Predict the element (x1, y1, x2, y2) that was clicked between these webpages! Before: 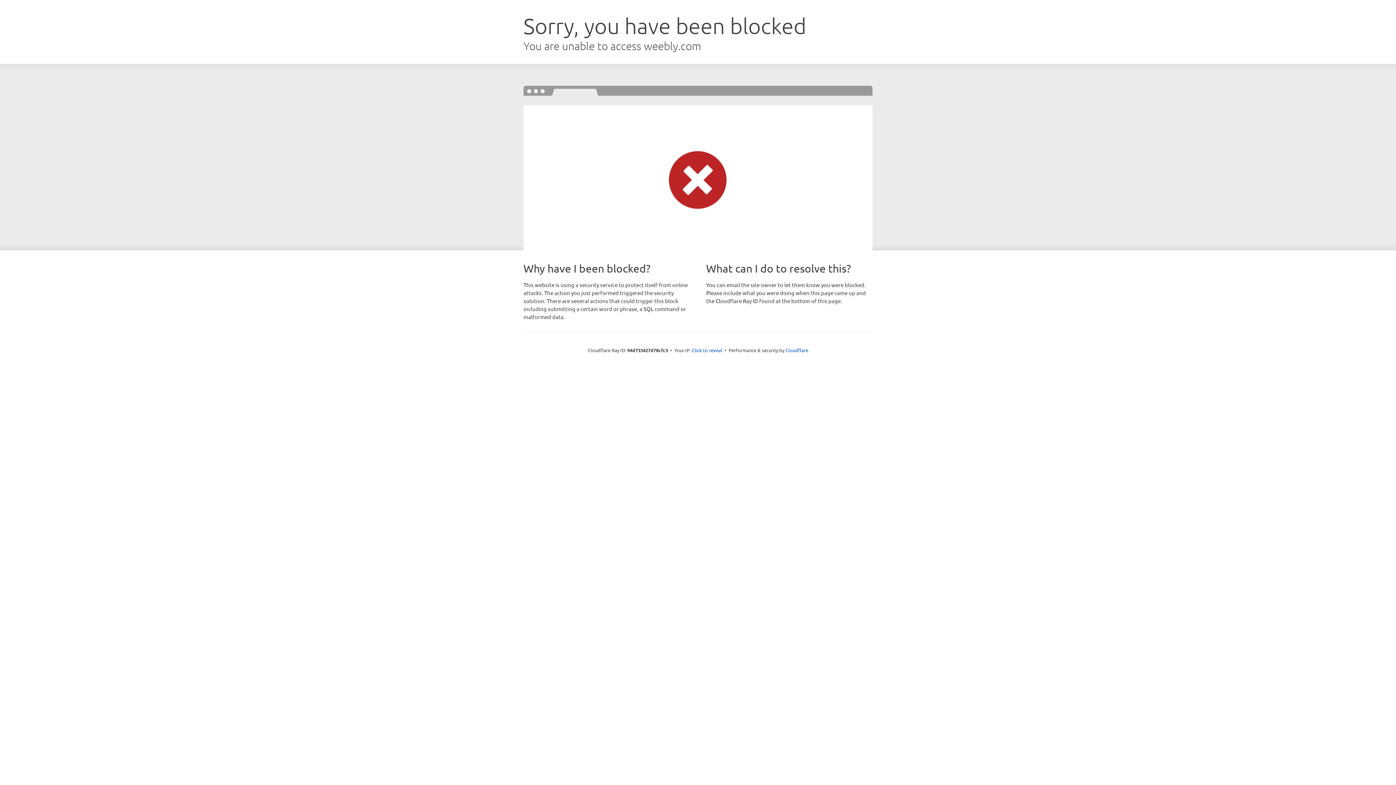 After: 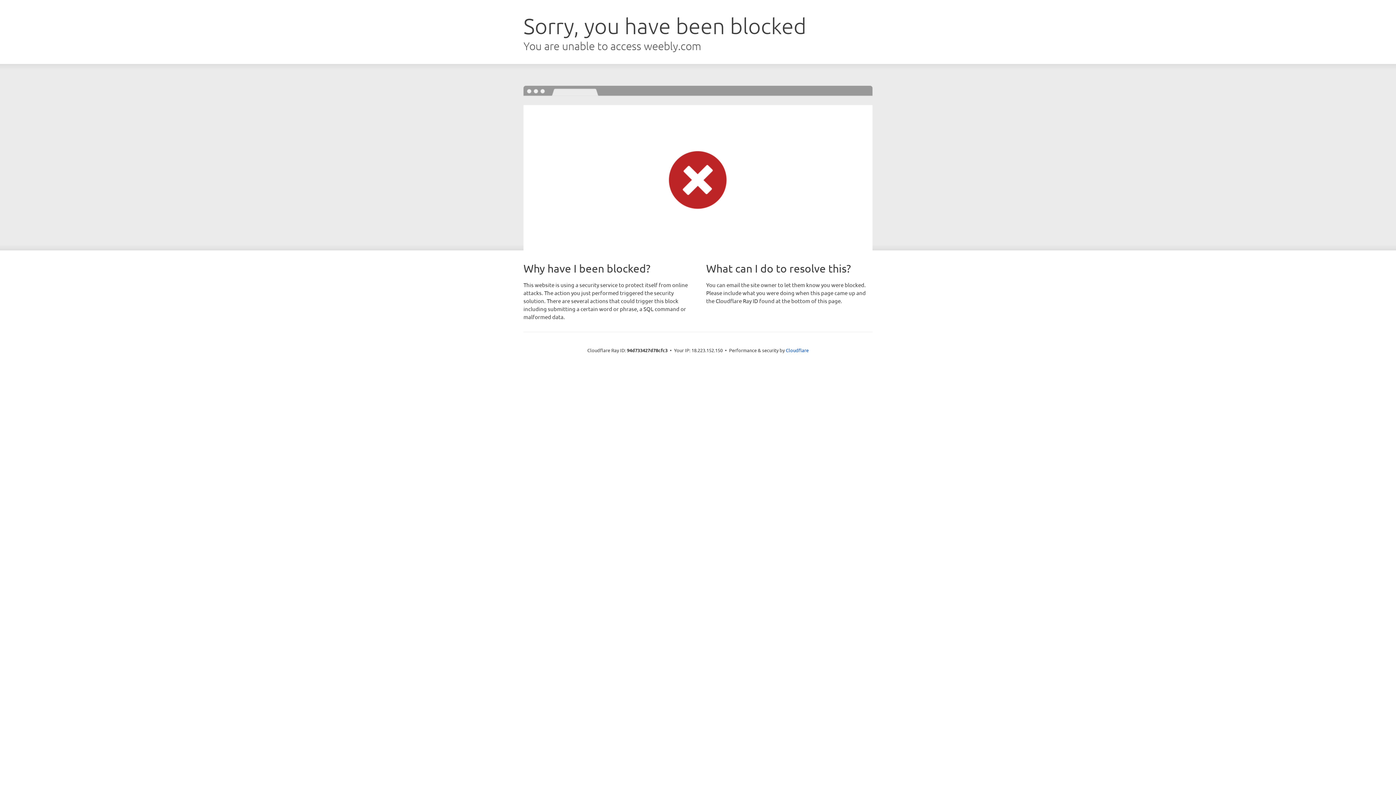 Action: bbox: (692, 346, 722, 353) label: Click to reveal